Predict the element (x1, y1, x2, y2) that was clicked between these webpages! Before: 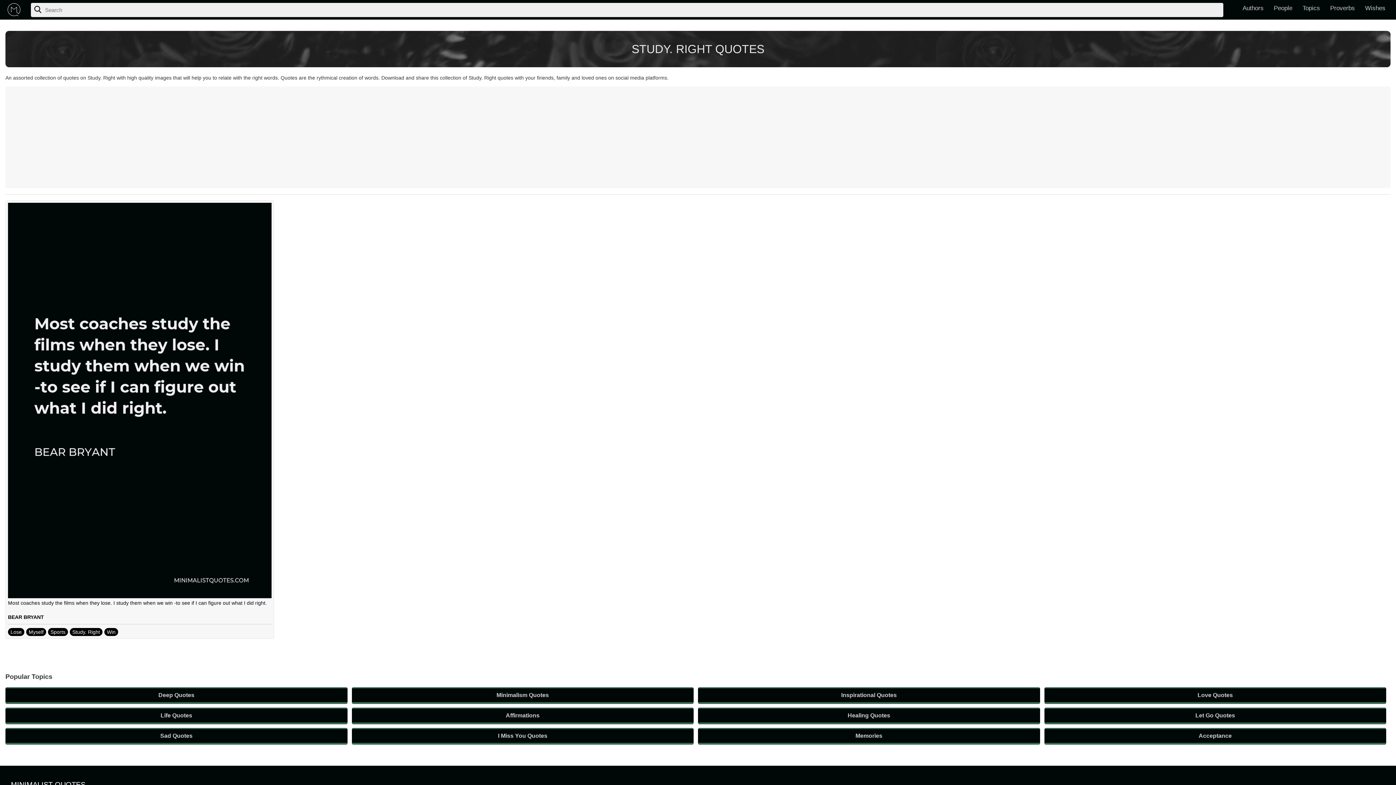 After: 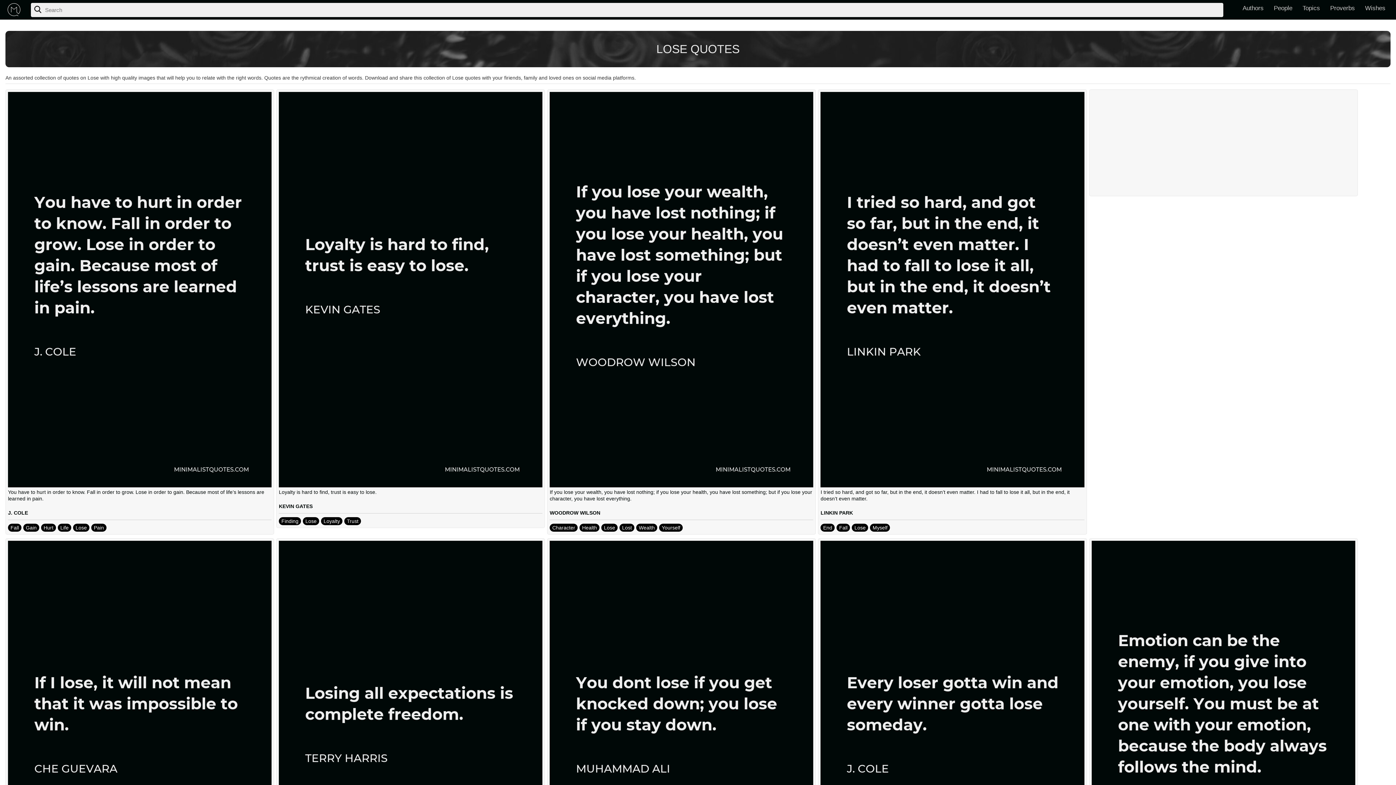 Action: bbox: (8, 628, 24, 636) label: Lose